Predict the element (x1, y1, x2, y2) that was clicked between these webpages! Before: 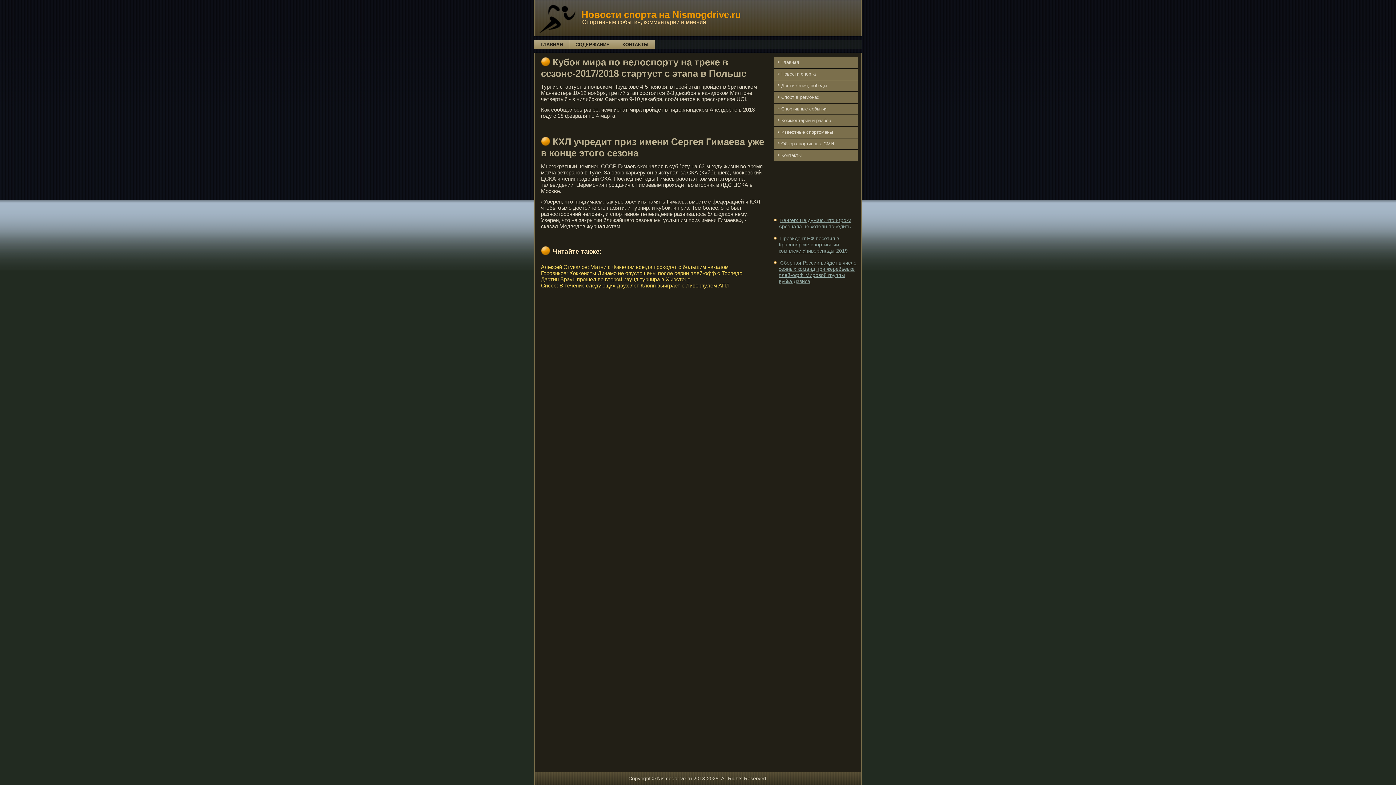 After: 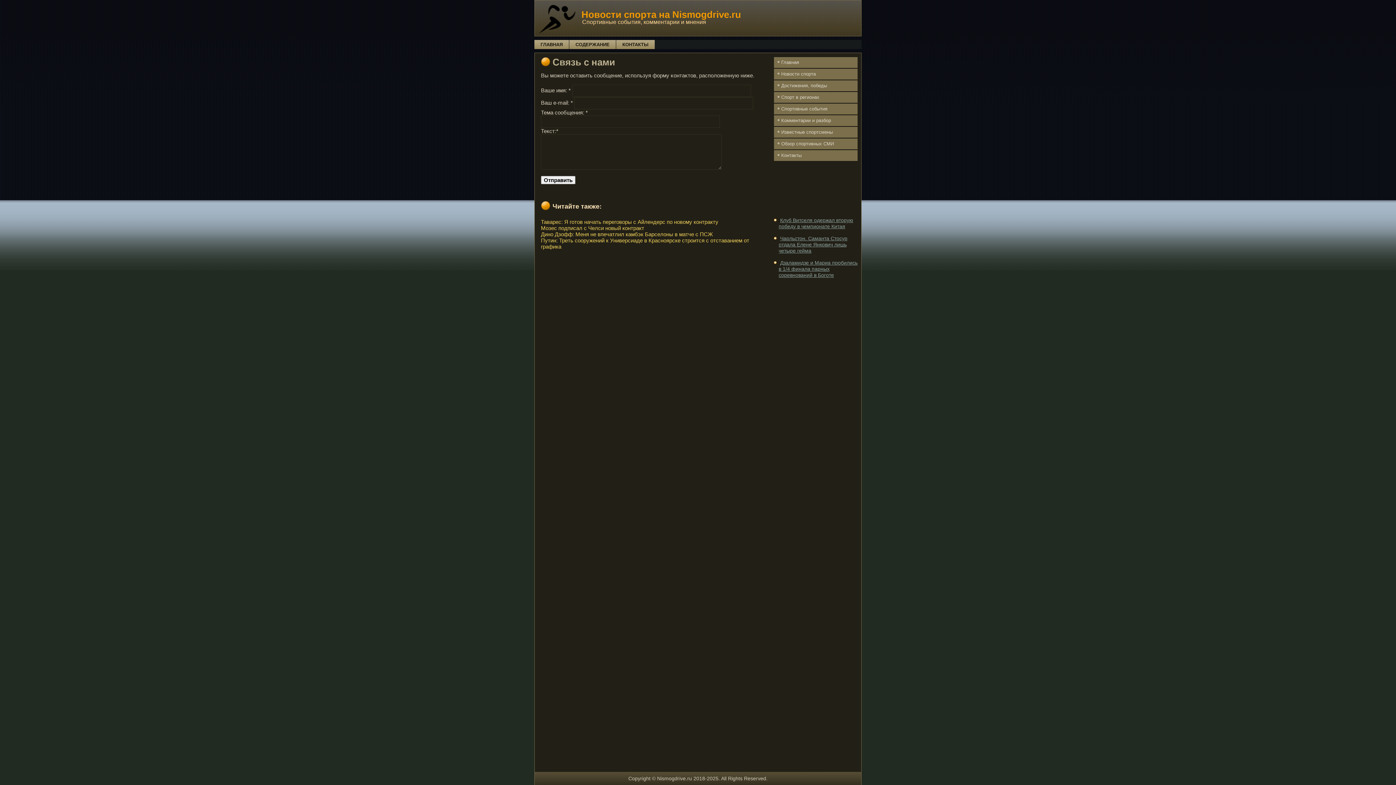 Action: bbox: (616, 40, 654, 49) label: КОНТАКТЫ